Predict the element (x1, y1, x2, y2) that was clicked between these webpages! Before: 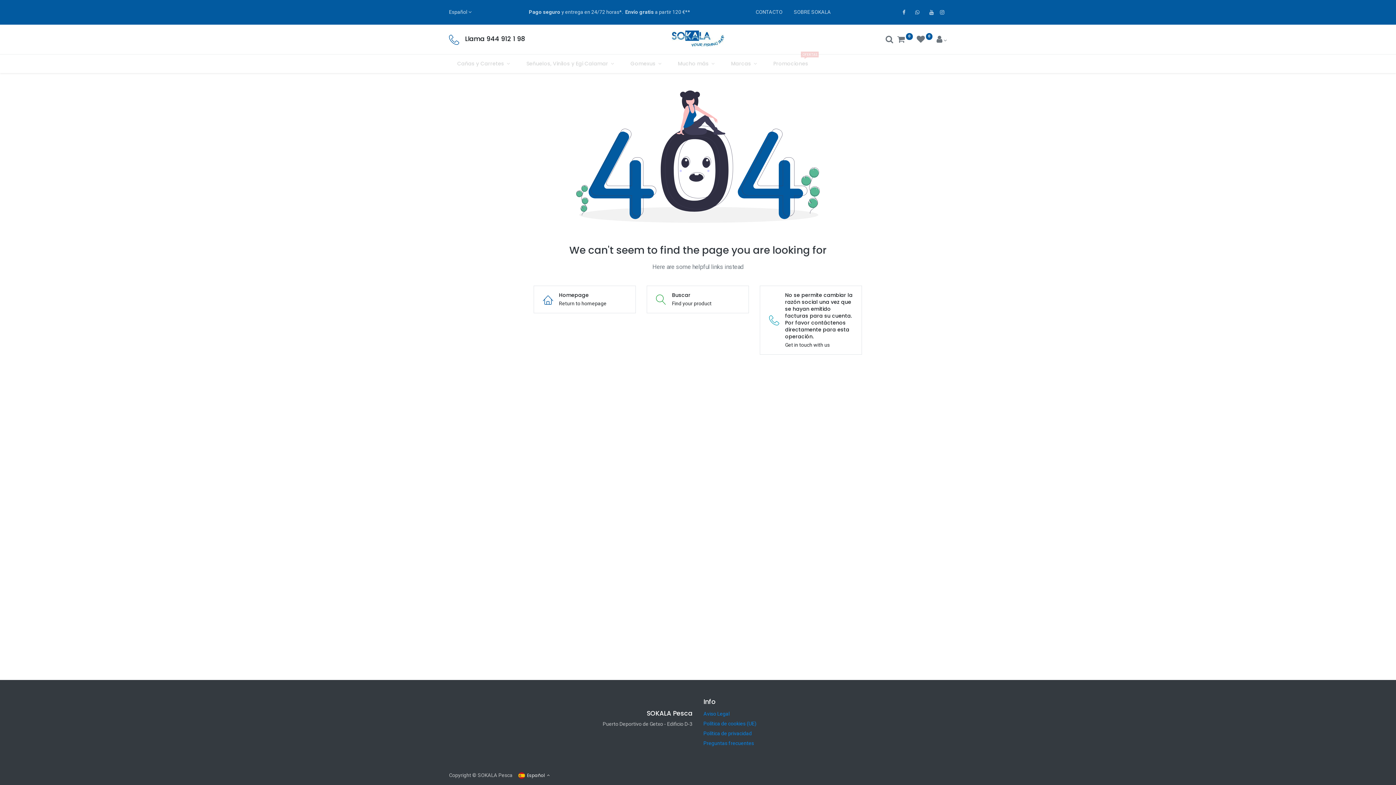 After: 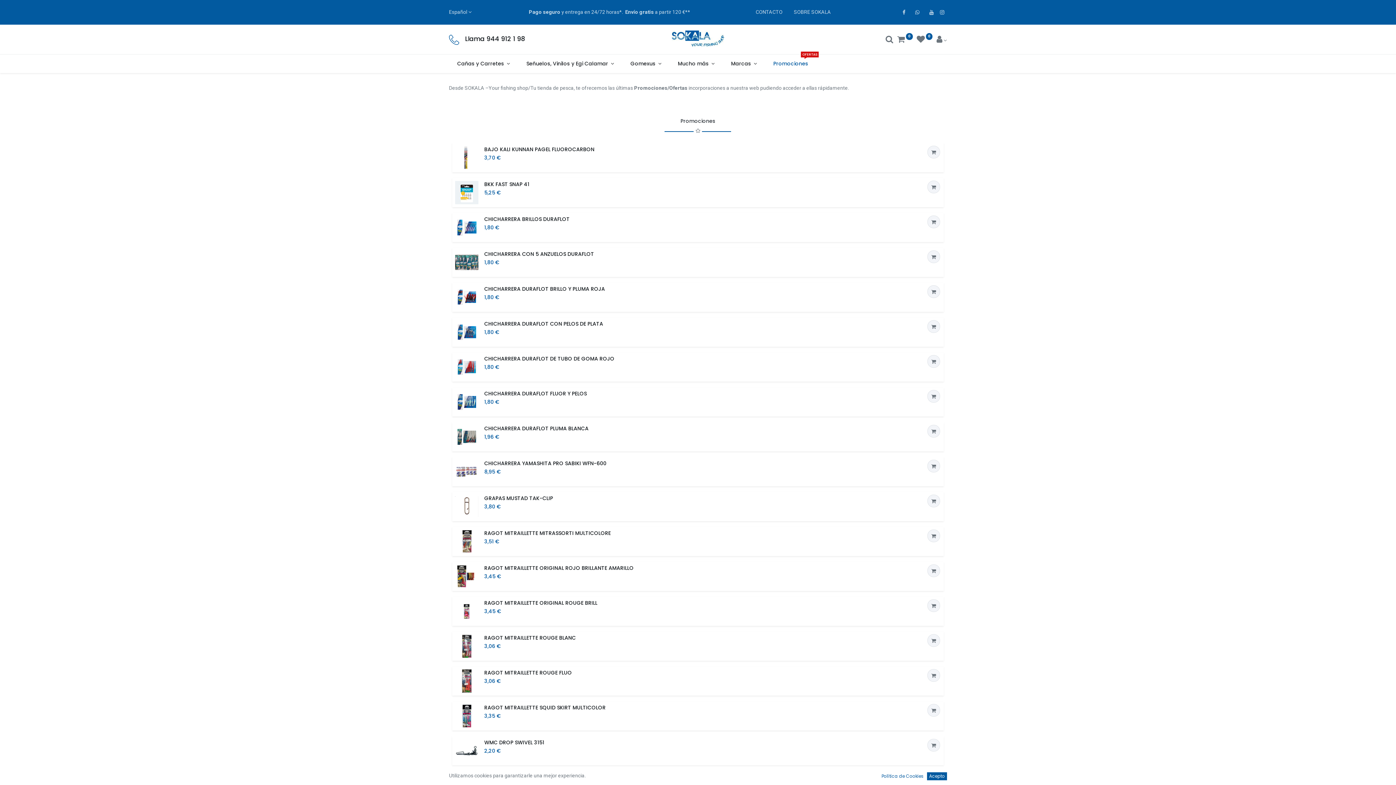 Action: label: Promociones
OFERTAS bbox: (765, 54, 816, 73)